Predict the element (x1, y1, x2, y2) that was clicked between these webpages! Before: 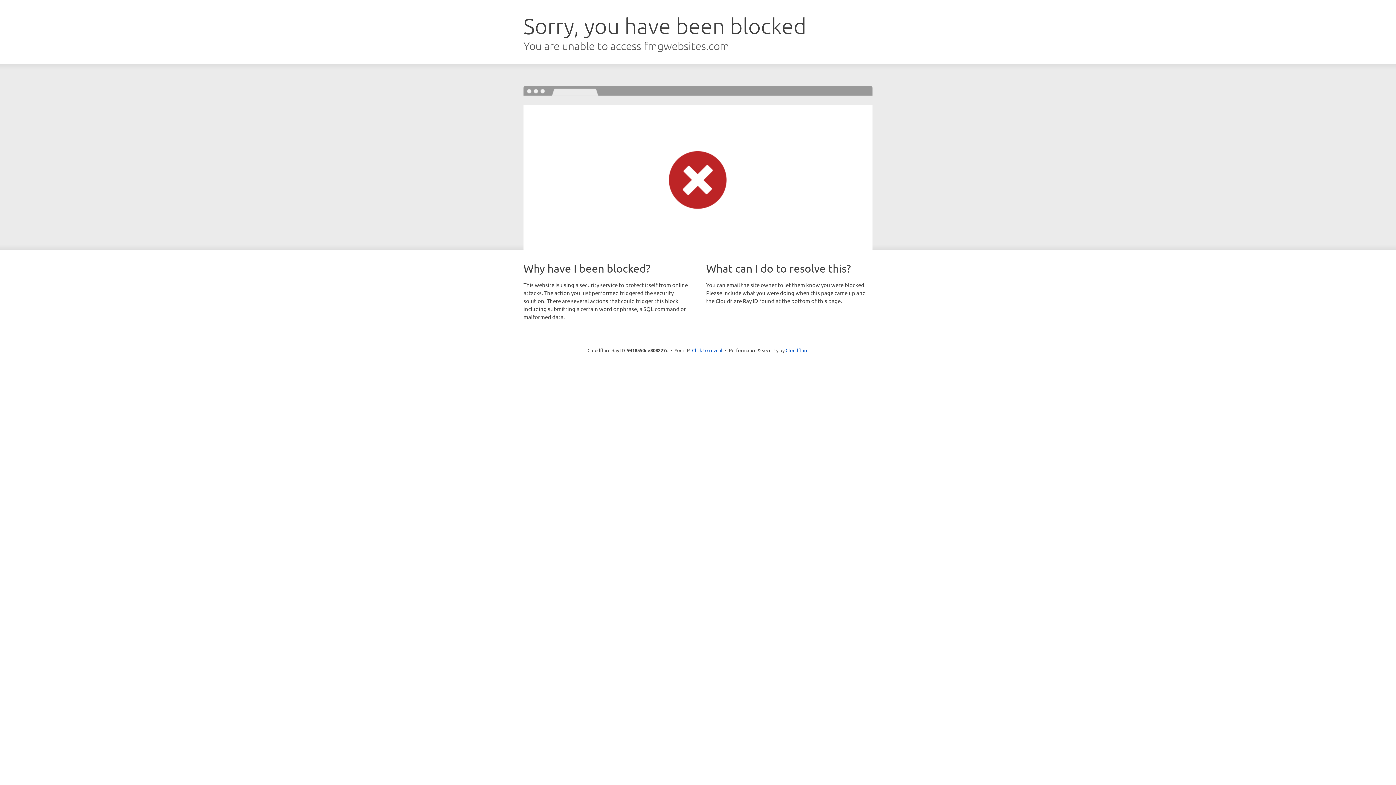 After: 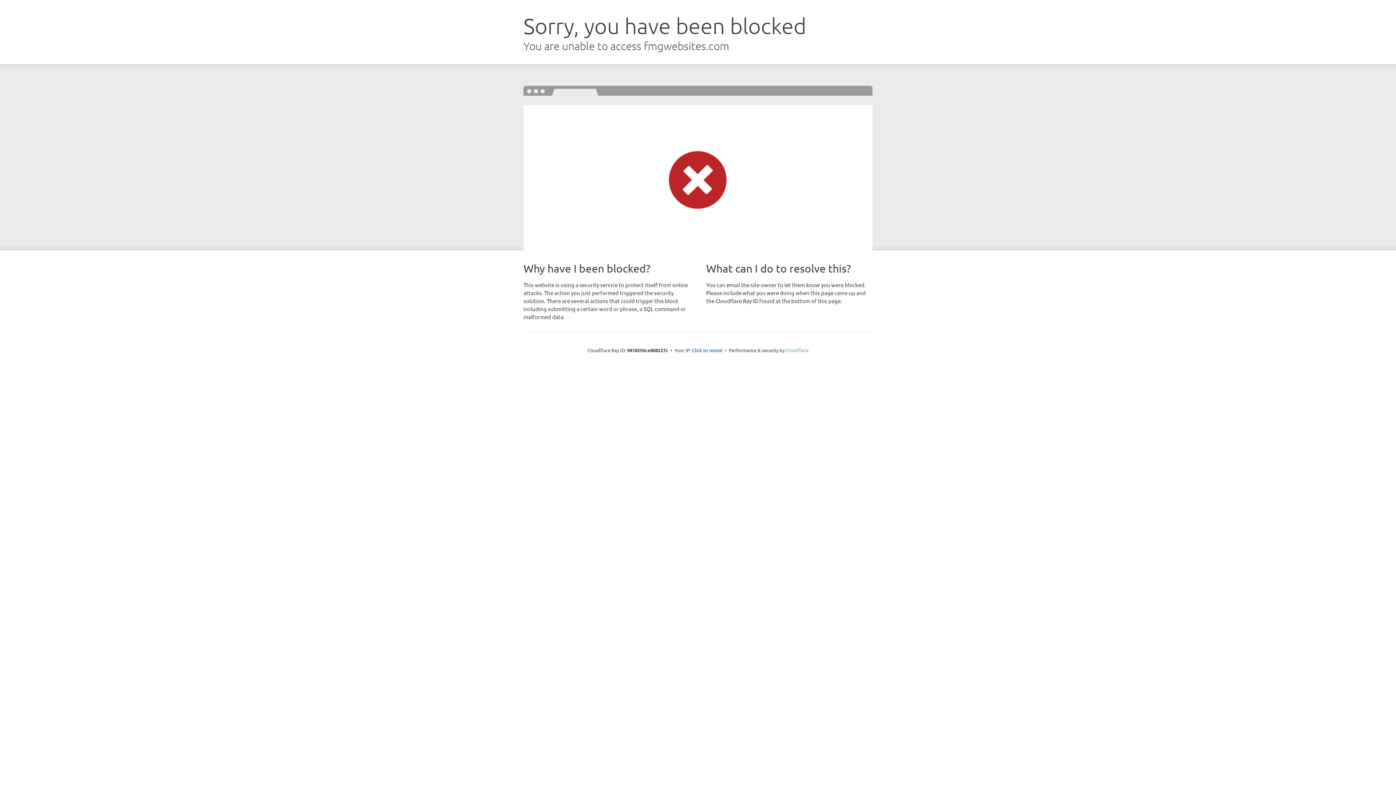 Action: bbox: (785, 347, 808, 353) label: Cloudflare